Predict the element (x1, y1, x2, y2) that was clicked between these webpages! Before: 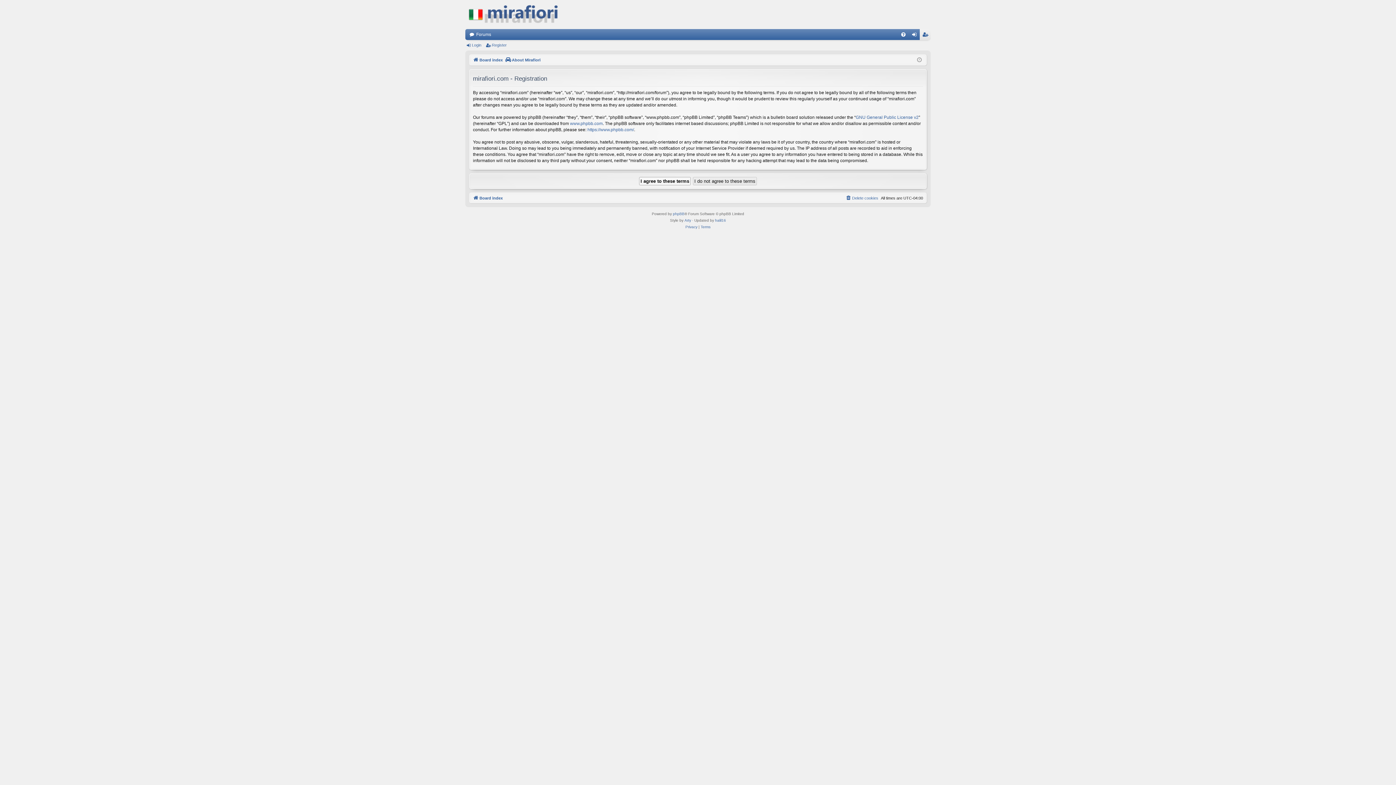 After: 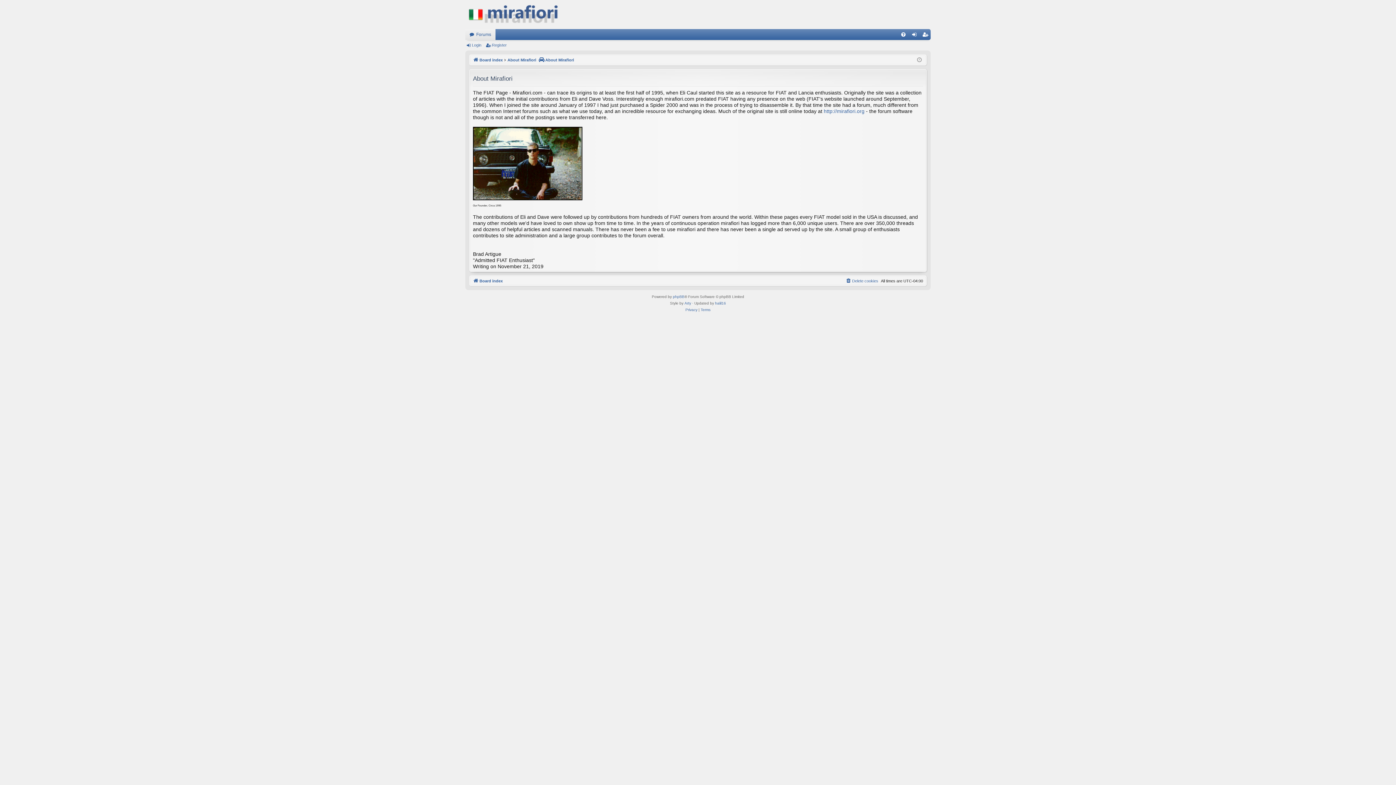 Action: bbox: (505, 56, 540, 64) label: About Mirafiori